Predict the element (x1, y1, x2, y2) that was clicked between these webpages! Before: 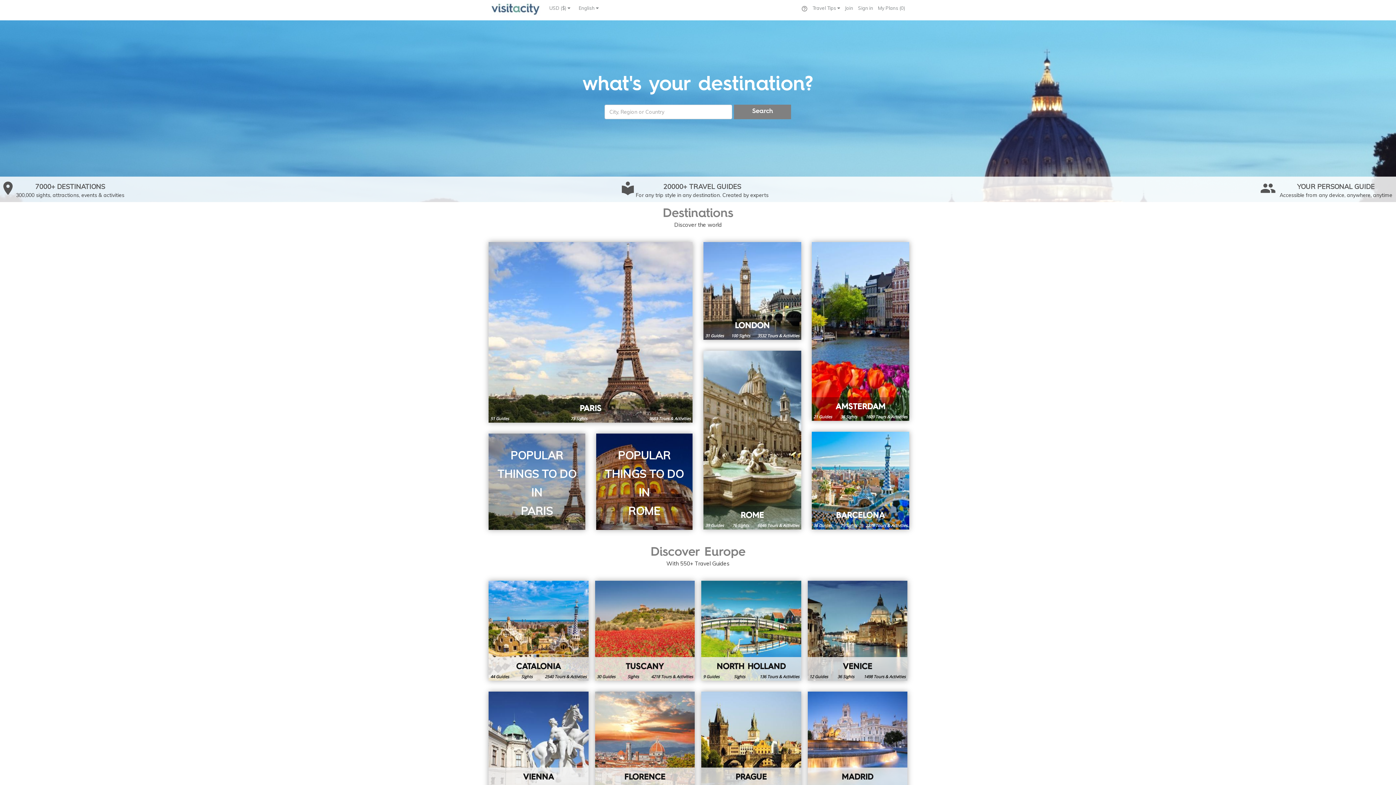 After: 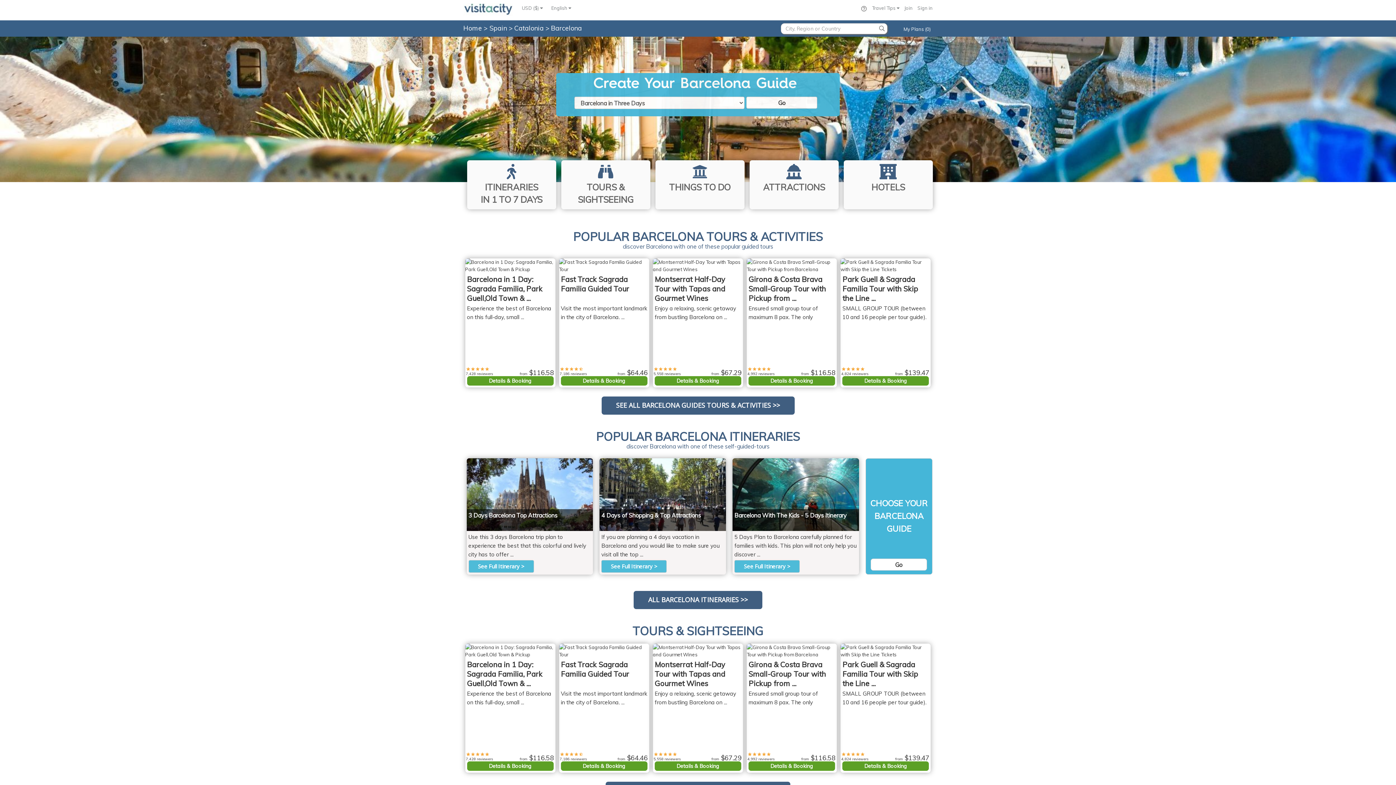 Action: bbox: (811, 432, 909, 529)